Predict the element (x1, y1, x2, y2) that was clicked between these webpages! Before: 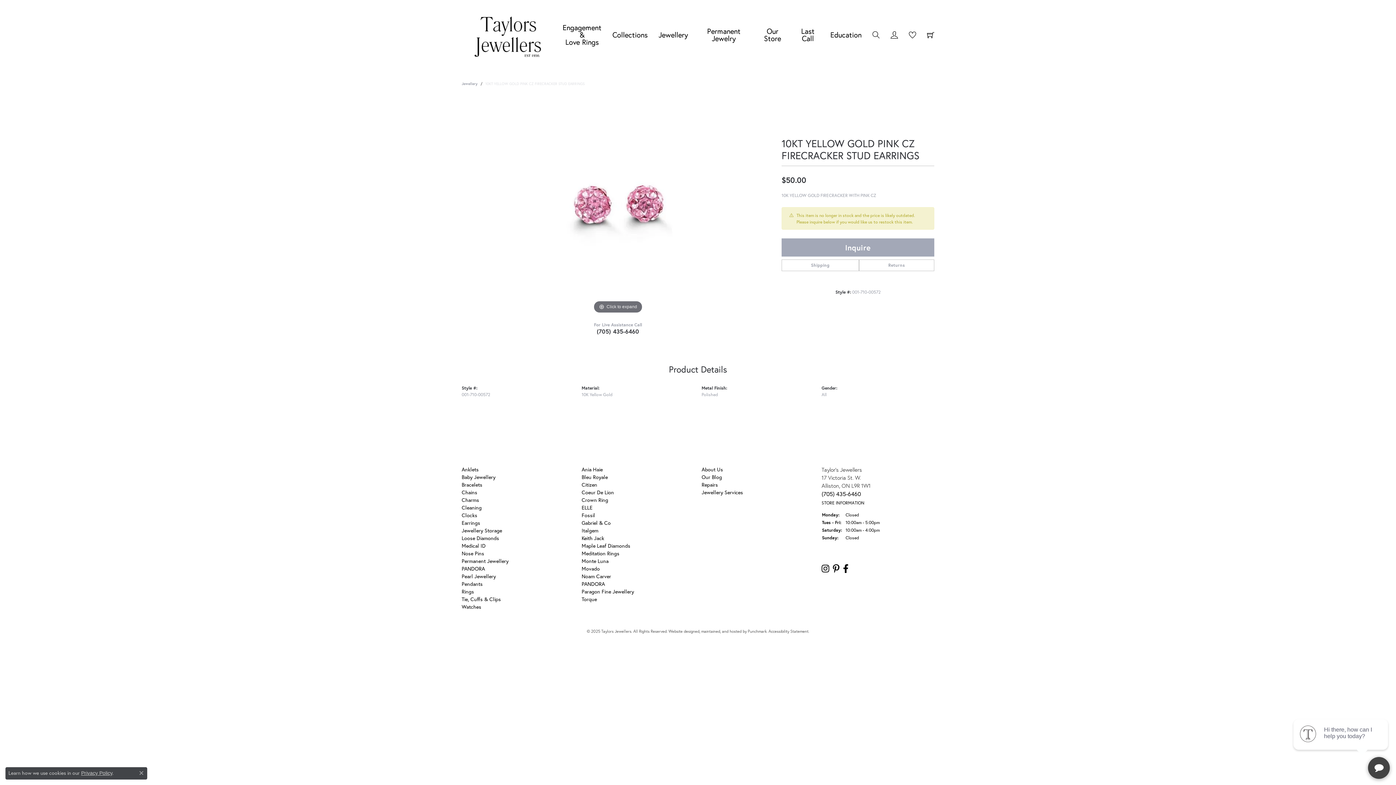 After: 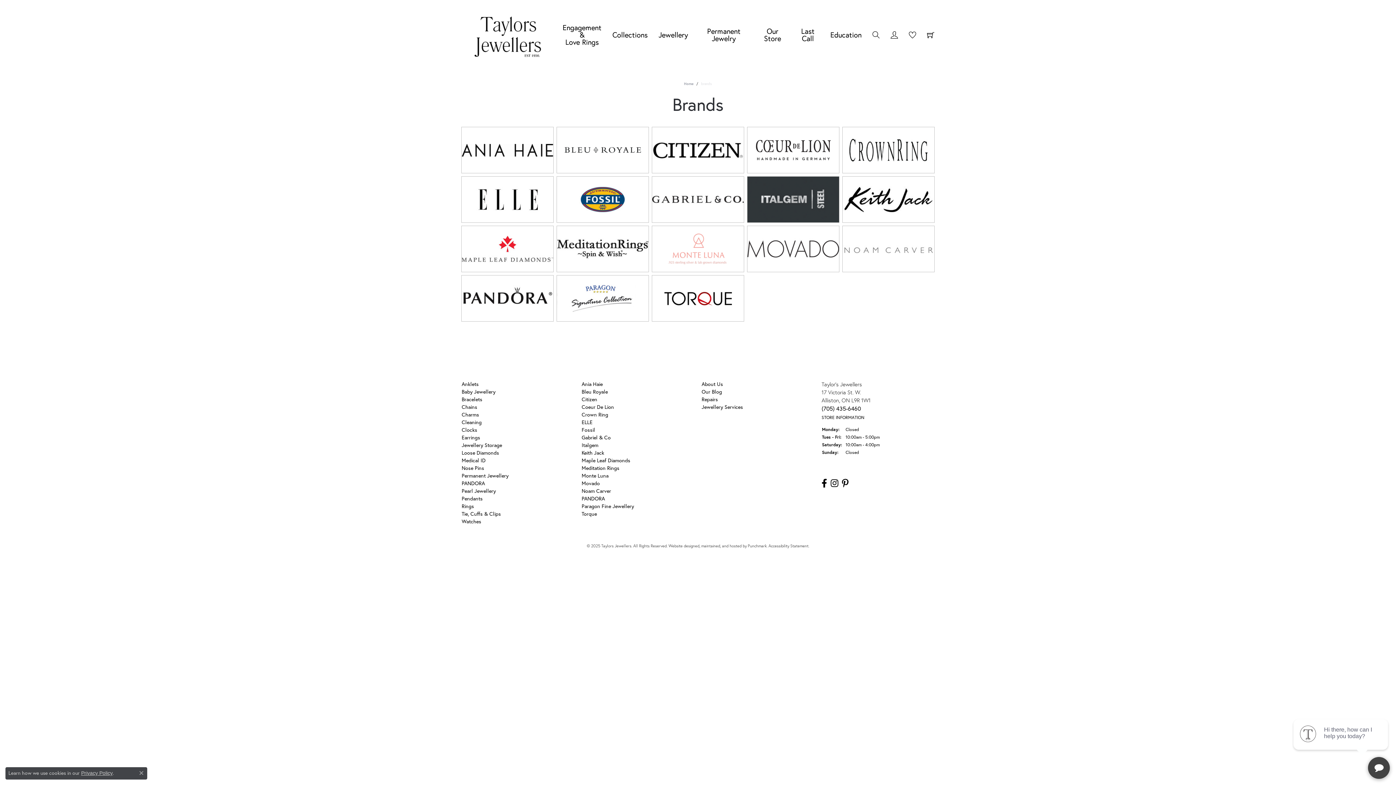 Action: bbox: (612, 29, 647, 40) label: Collections